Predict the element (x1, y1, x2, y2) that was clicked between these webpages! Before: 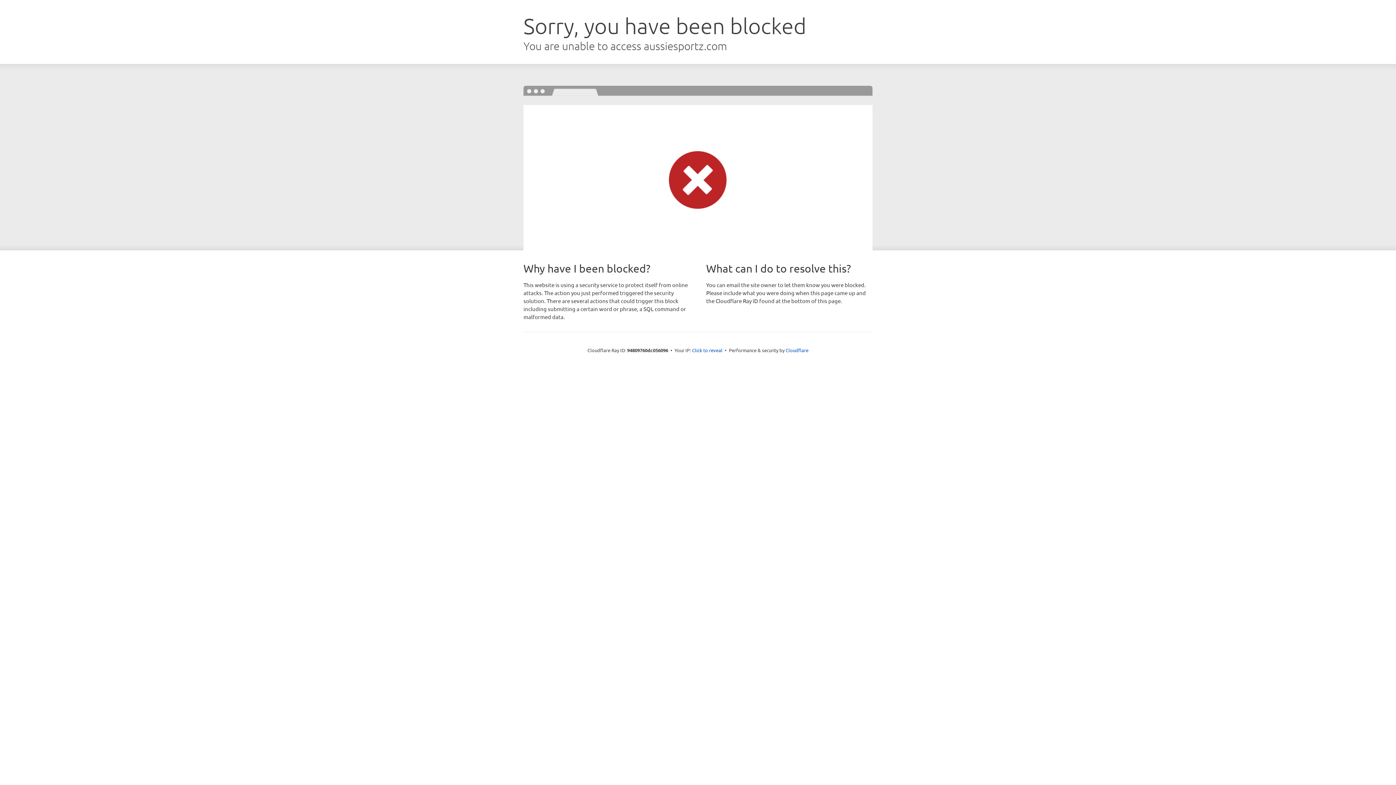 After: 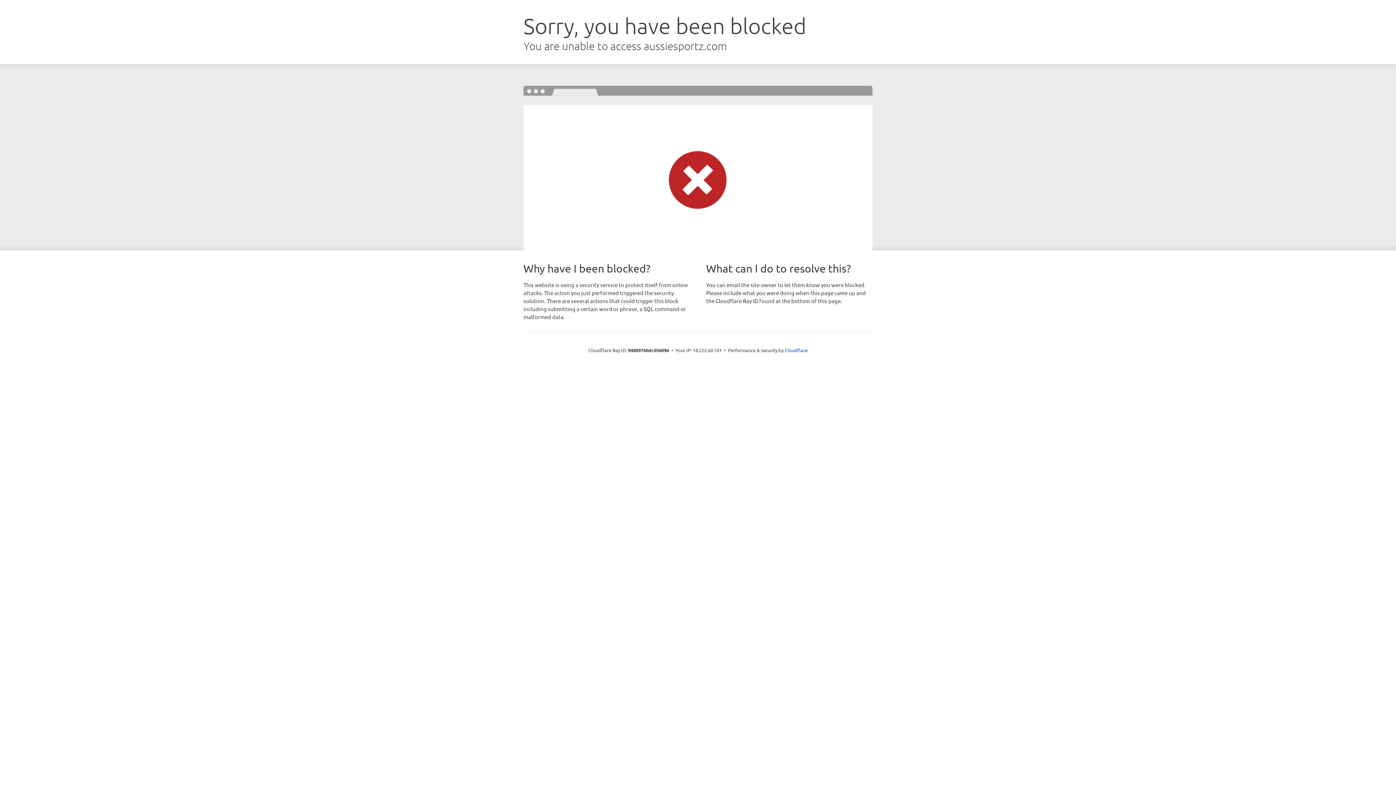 Action: label: Click to reveal bbox: (692, 346, 722, 353)